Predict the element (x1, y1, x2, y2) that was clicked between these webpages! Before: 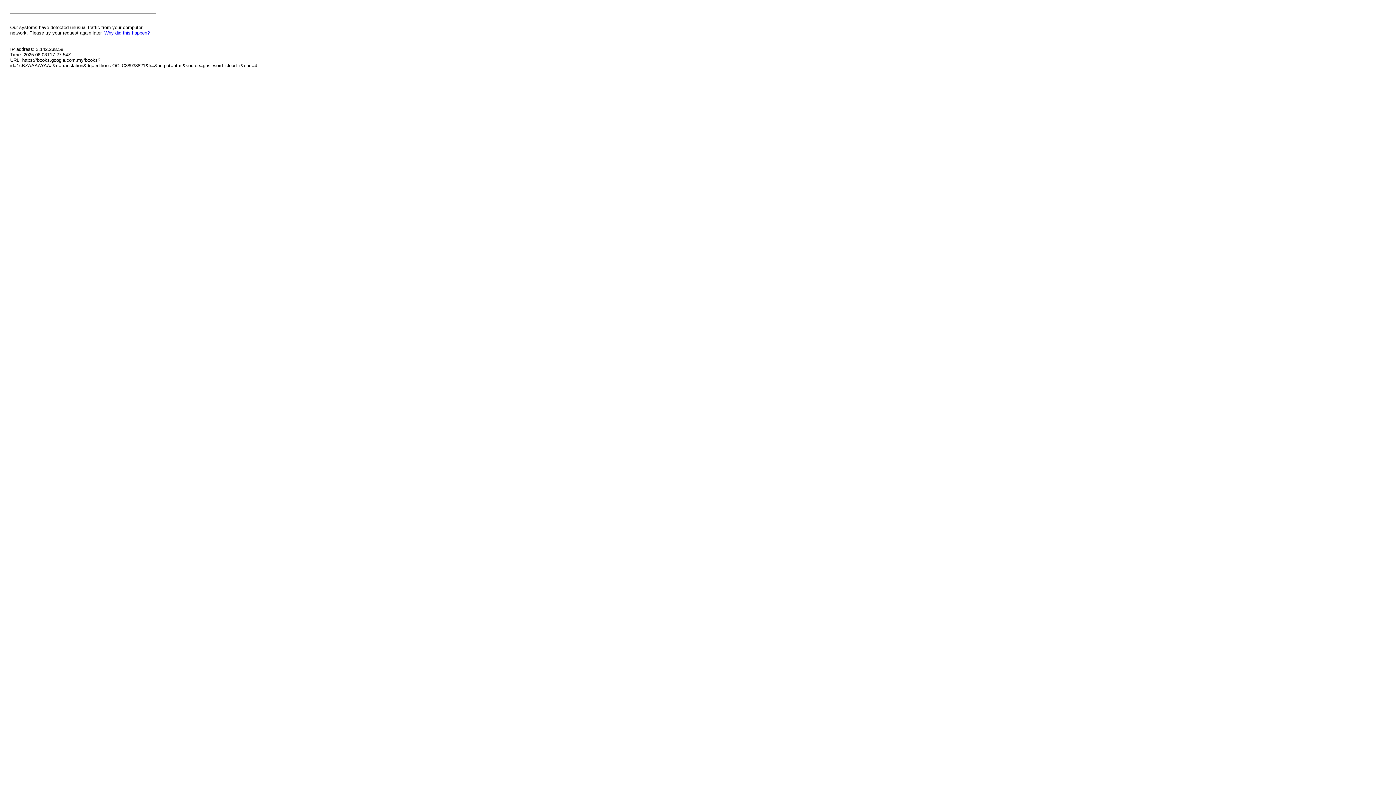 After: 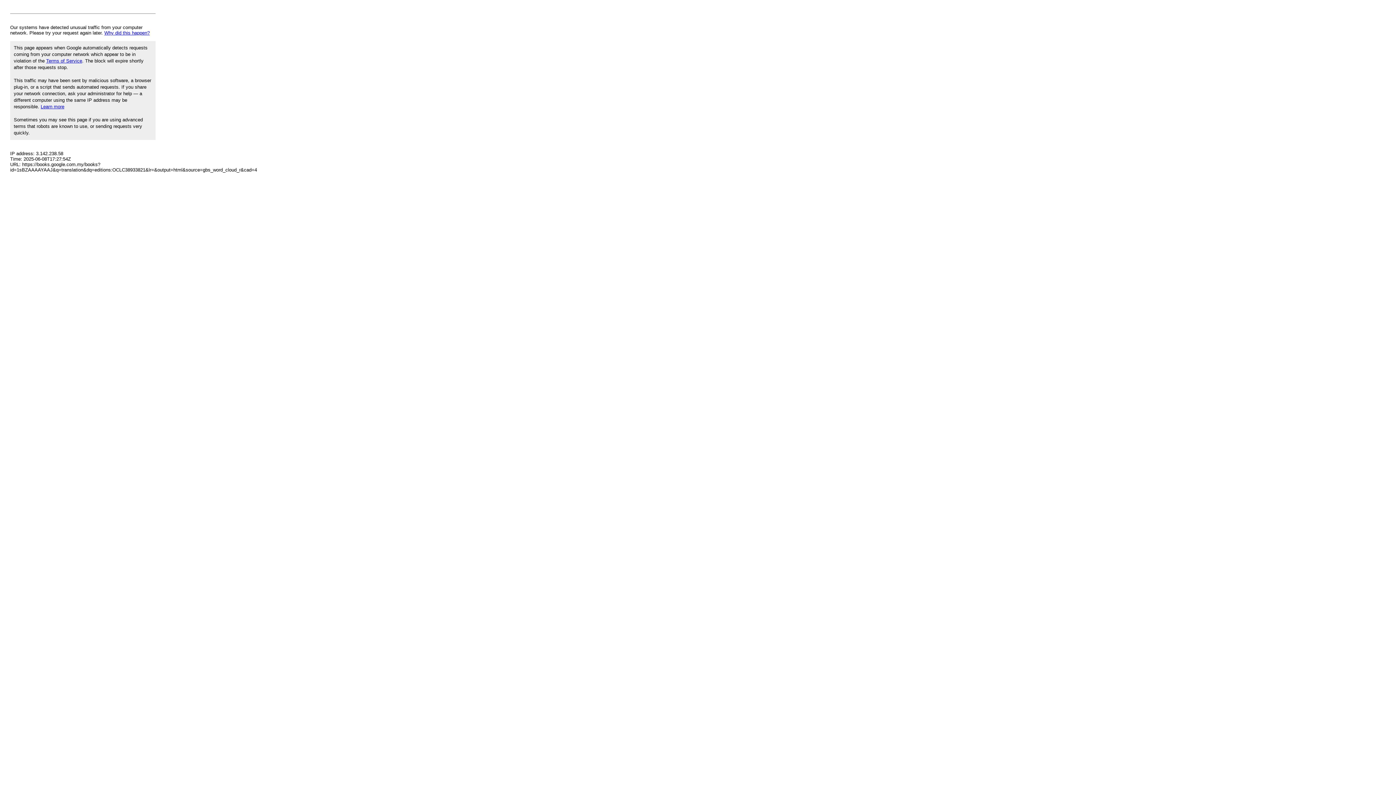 Action: bbox: (104, 30, 149, 35) label: Why did this happen?